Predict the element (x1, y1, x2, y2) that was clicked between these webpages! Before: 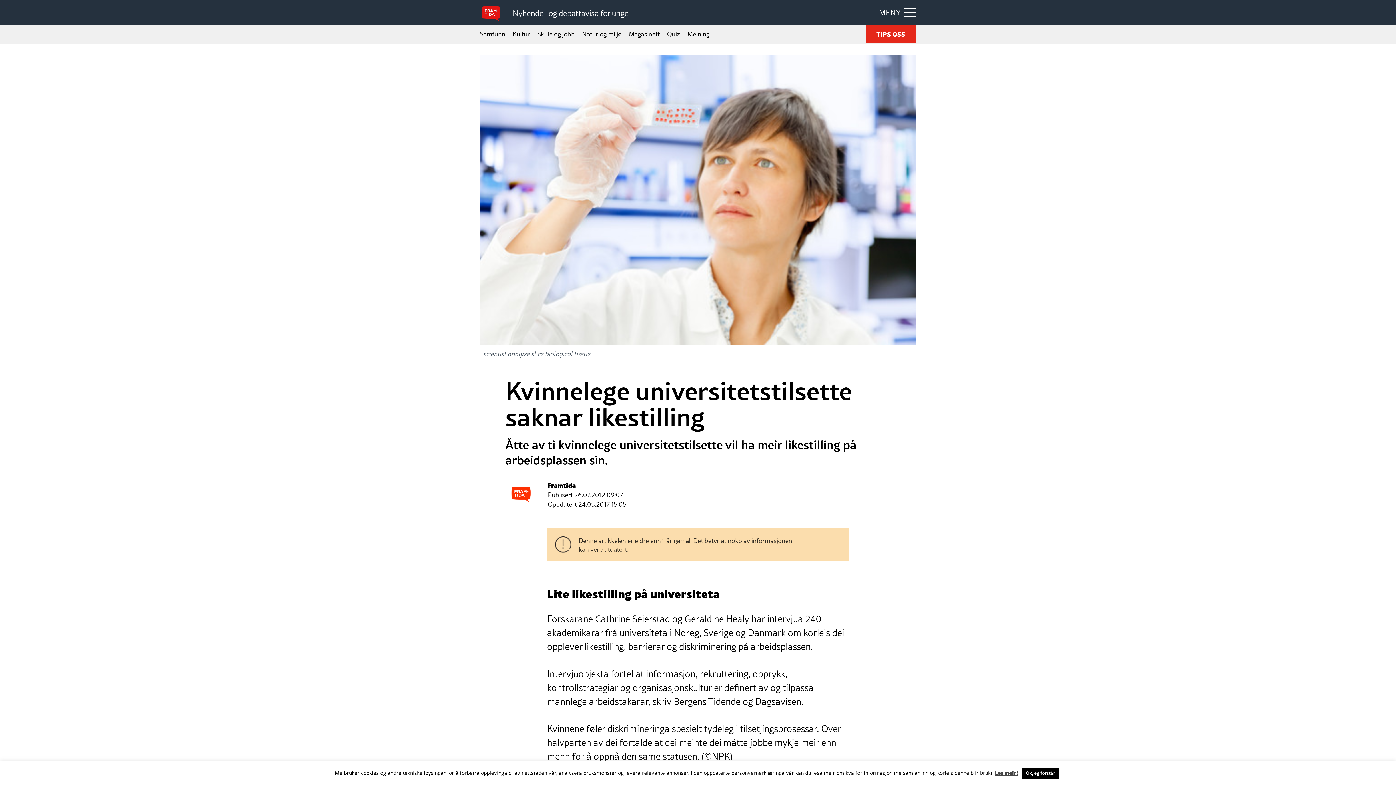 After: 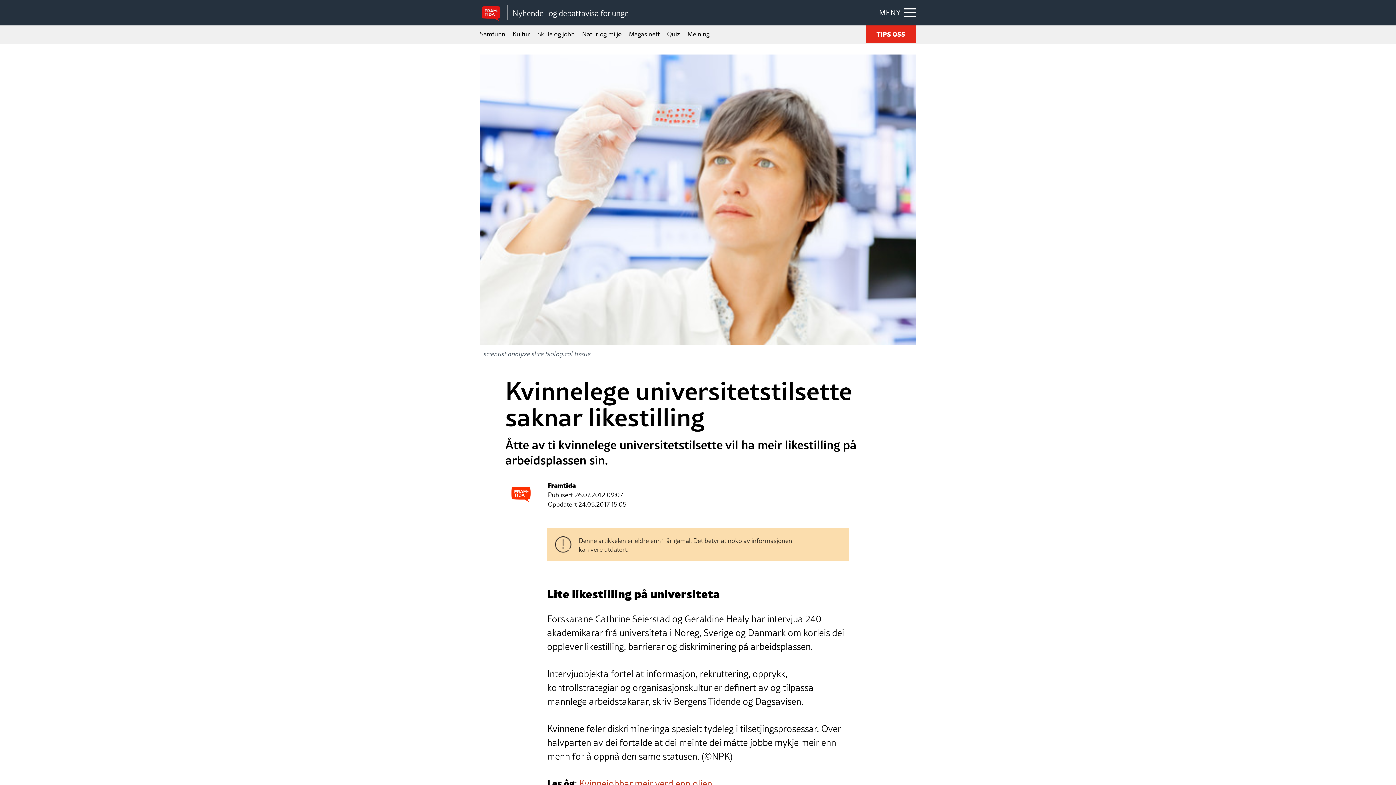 Action: label: Ok, eg forstår bbox: (1021, 768, 1059, 779)